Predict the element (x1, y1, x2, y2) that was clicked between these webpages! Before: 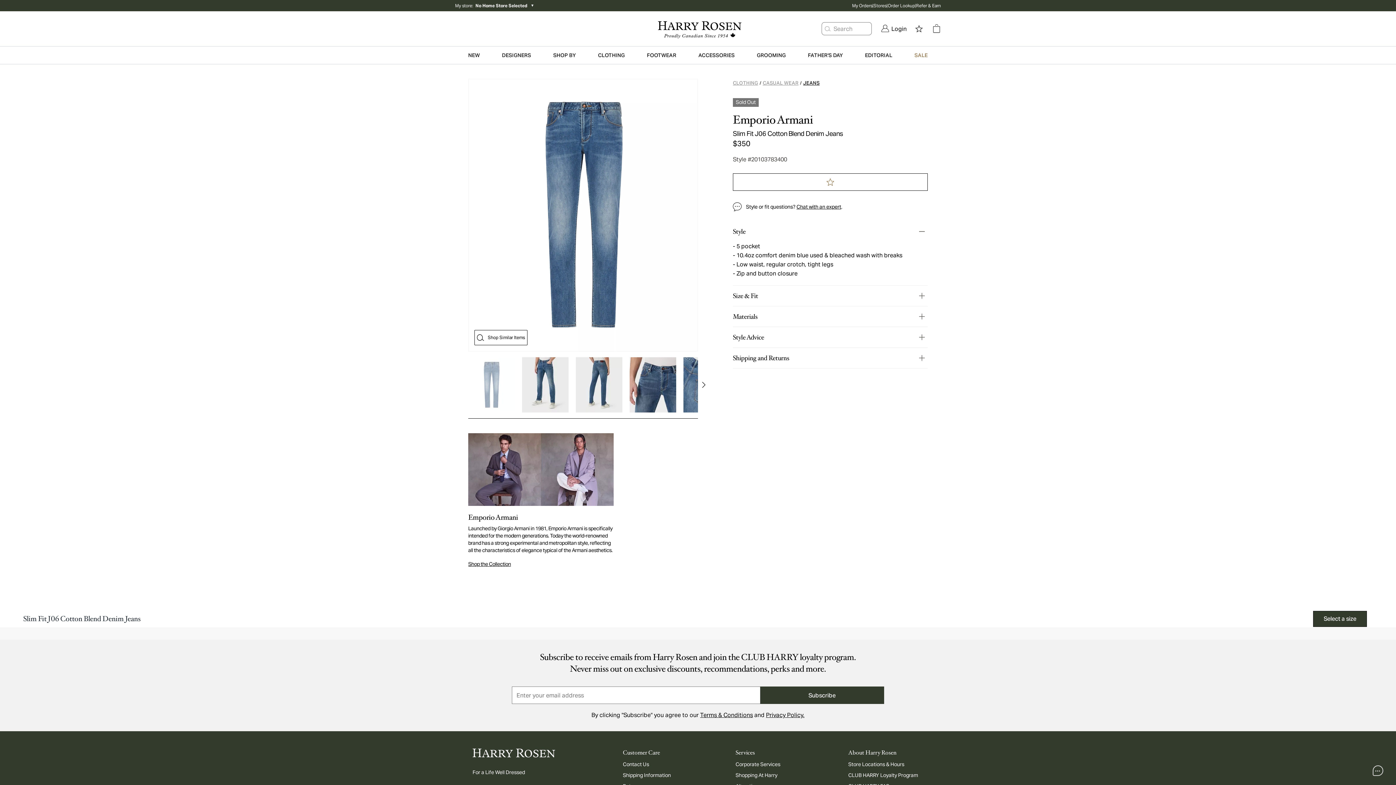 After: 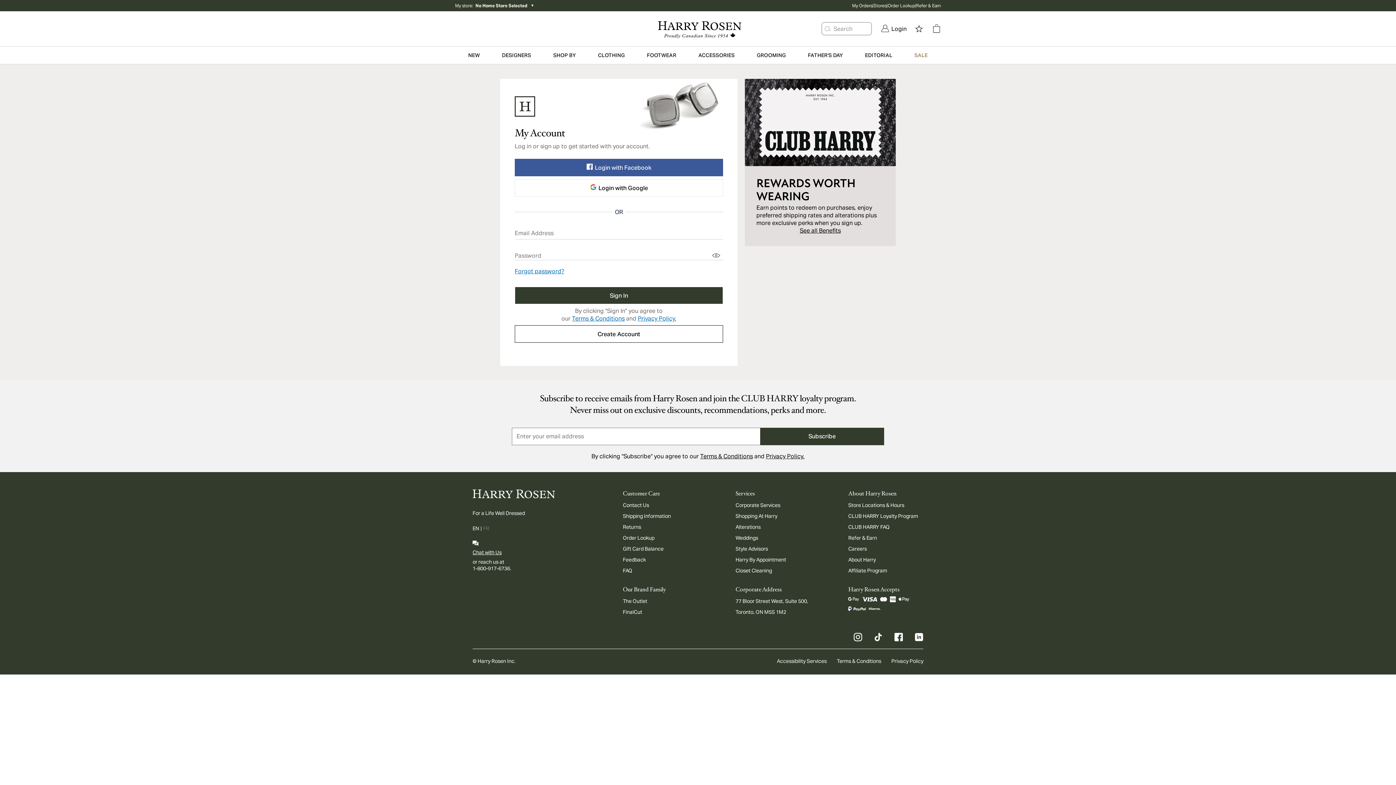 Action: label: My Orders bbox: (852, 2, 872, 8)